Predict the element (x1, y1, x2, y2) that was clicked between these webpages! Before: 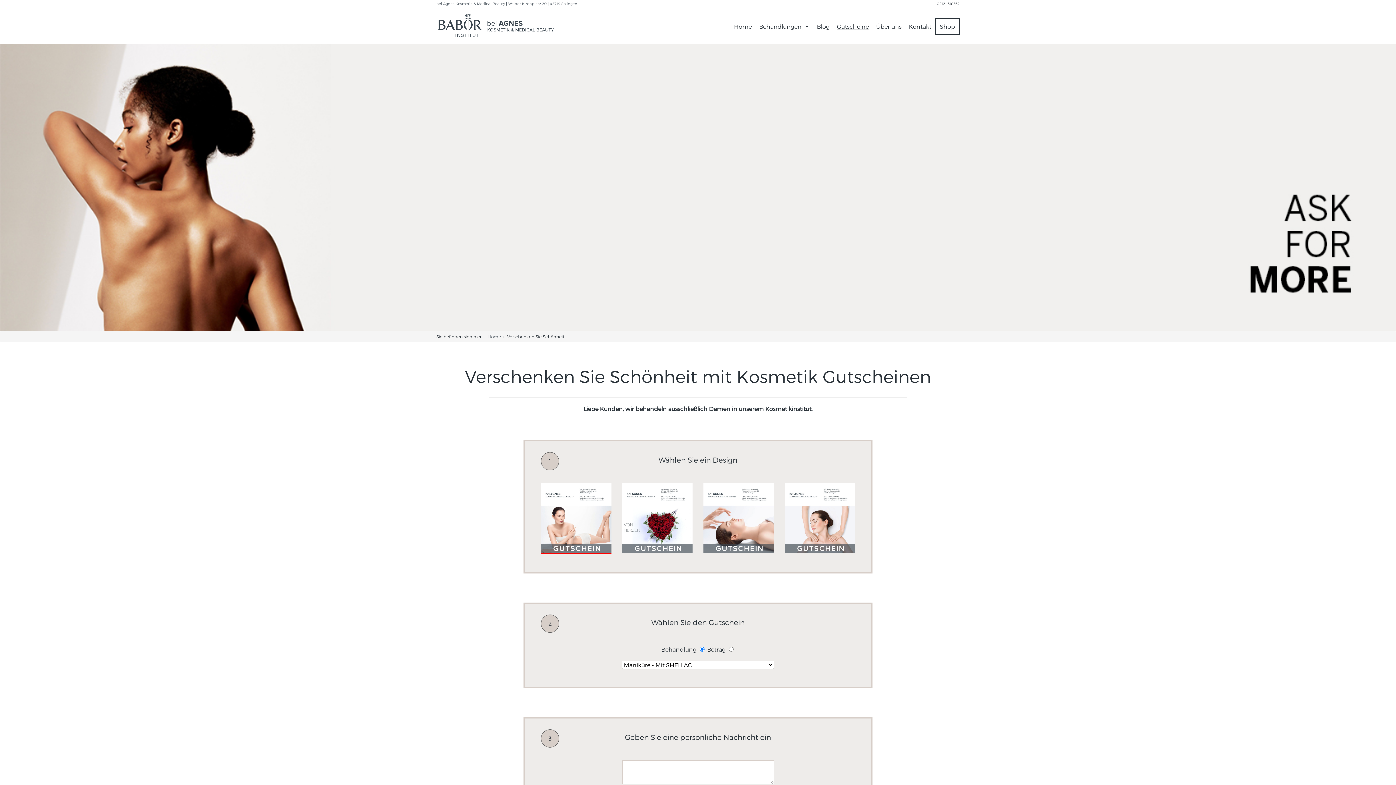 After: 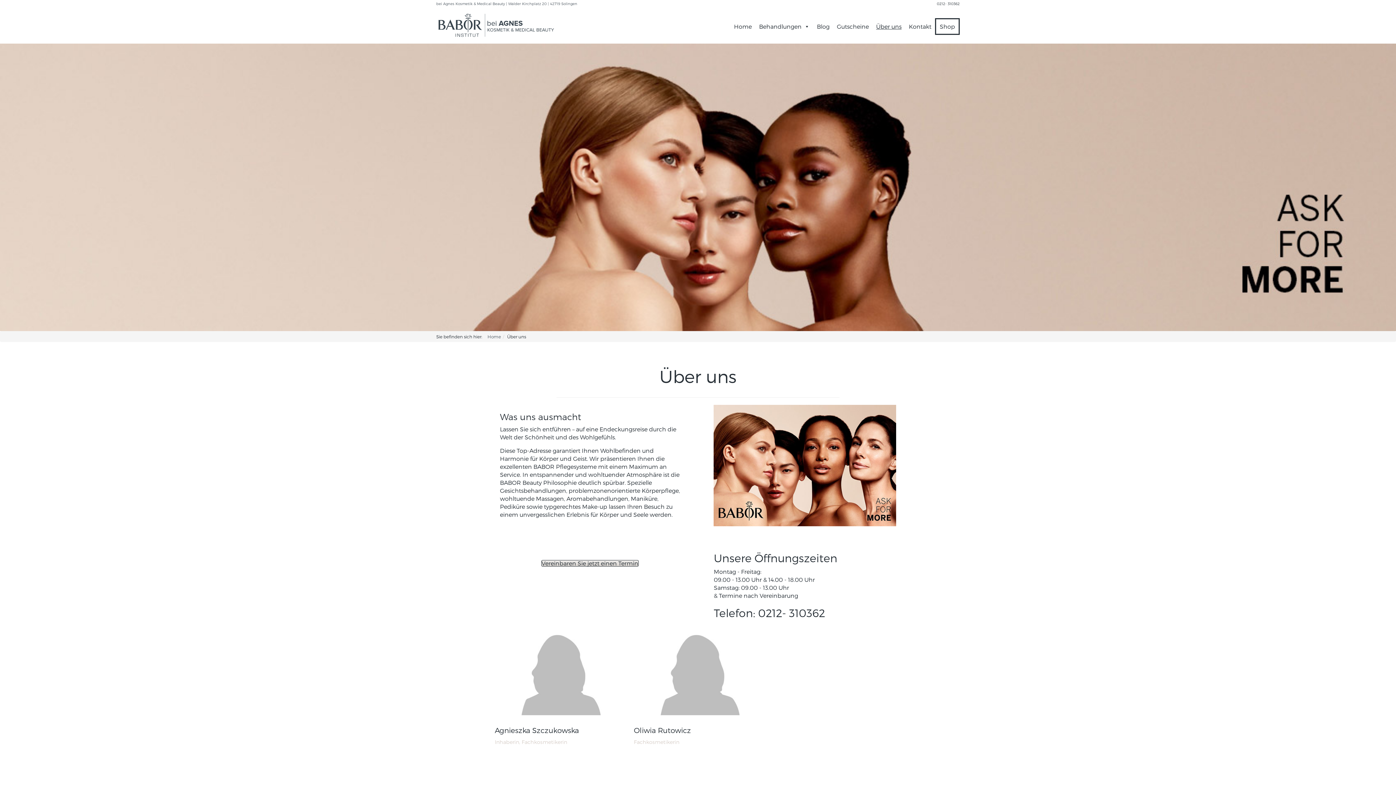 Action: bbox: (872, 19, 905, 33) label: Über uns